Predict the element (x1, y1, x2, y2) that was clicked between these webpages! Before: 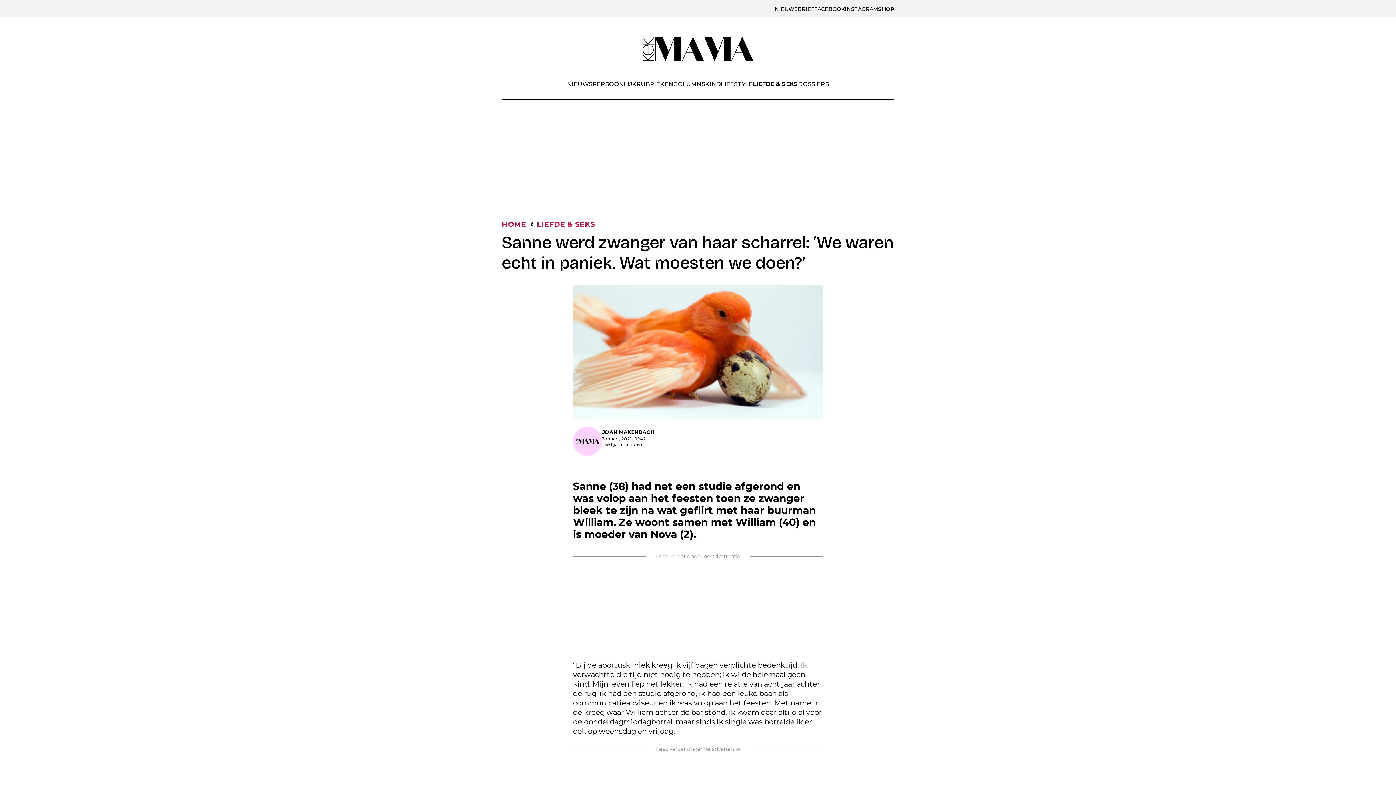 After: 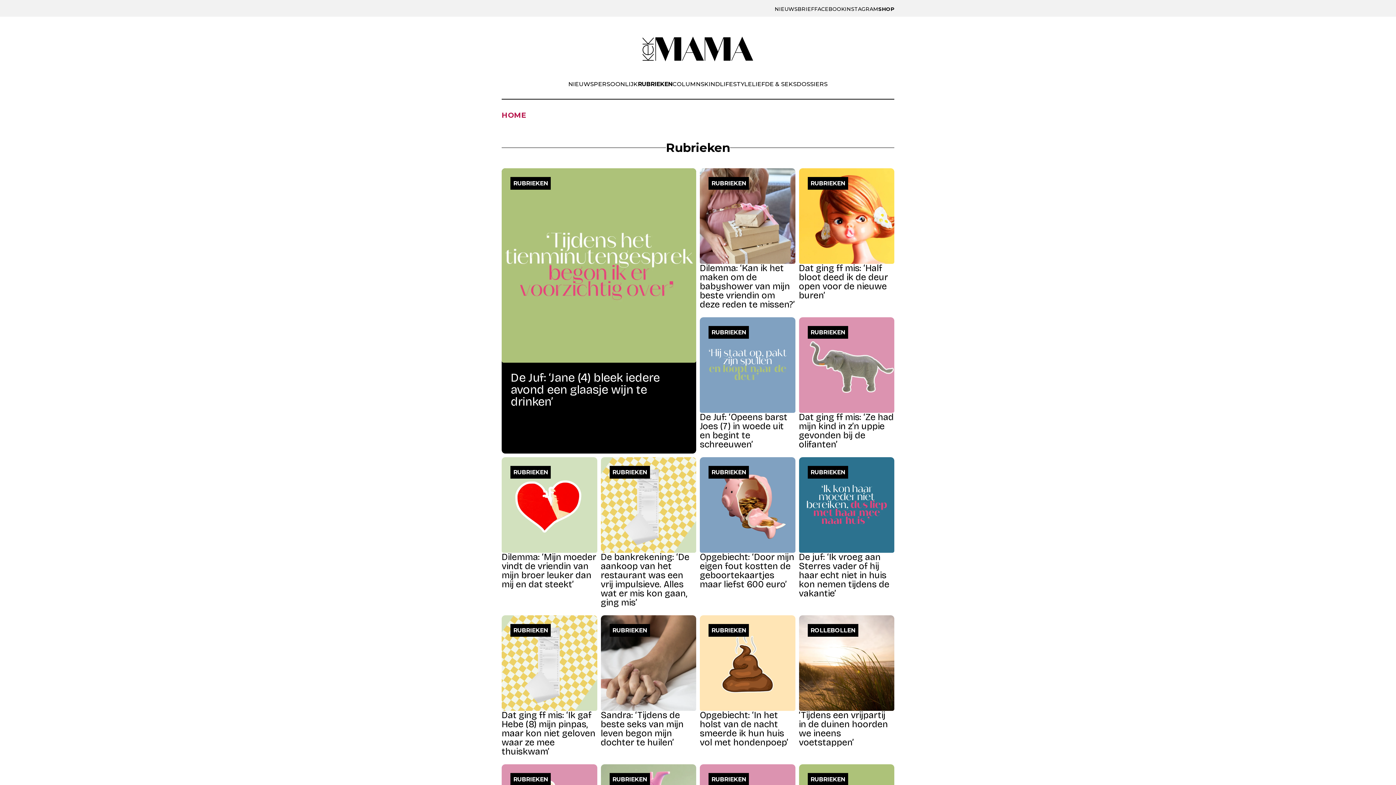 Action: label: RUBRIEKEN bbox: (636, 80, 673, 99)